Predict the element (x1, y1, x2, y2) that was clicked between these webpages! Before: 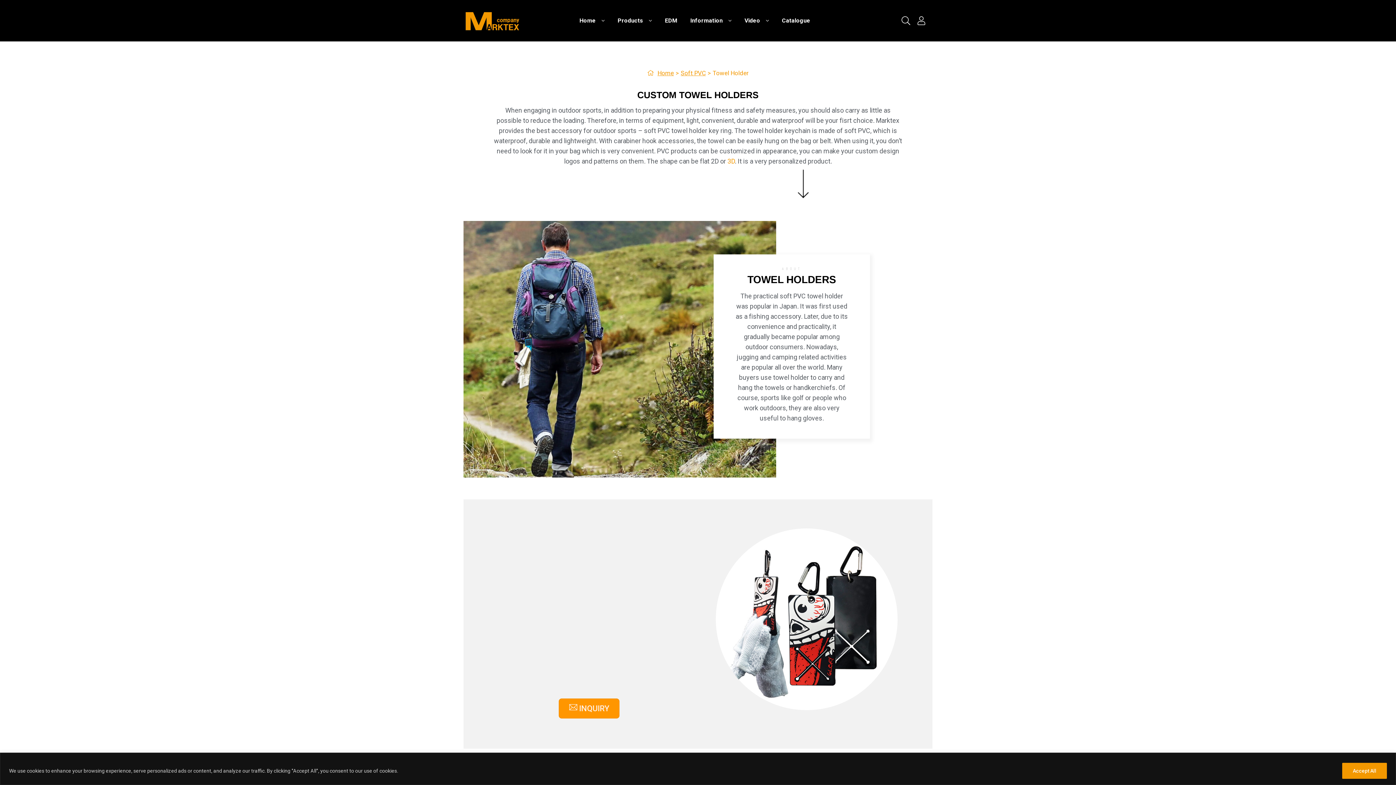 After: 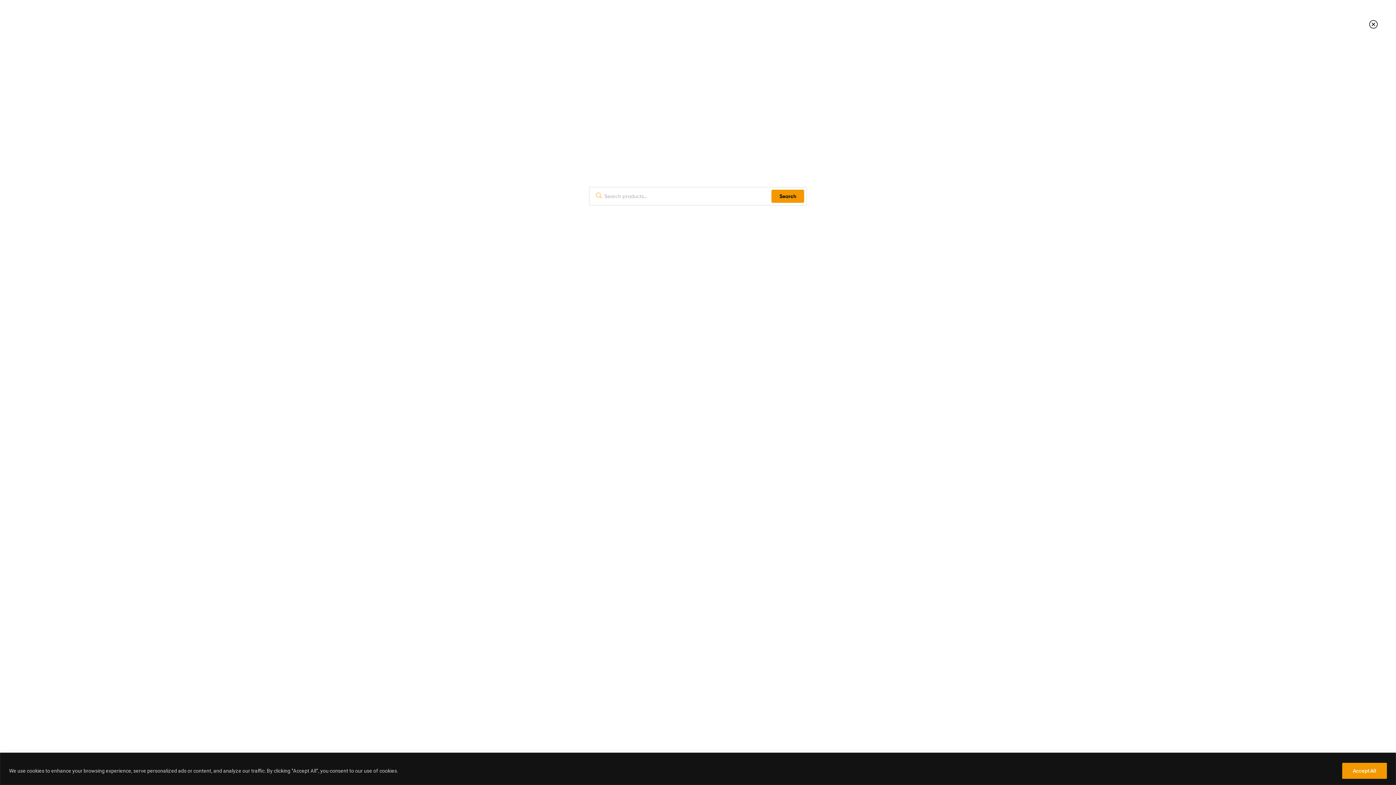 Action: label: link bbox: (901, 15, 910, 26)